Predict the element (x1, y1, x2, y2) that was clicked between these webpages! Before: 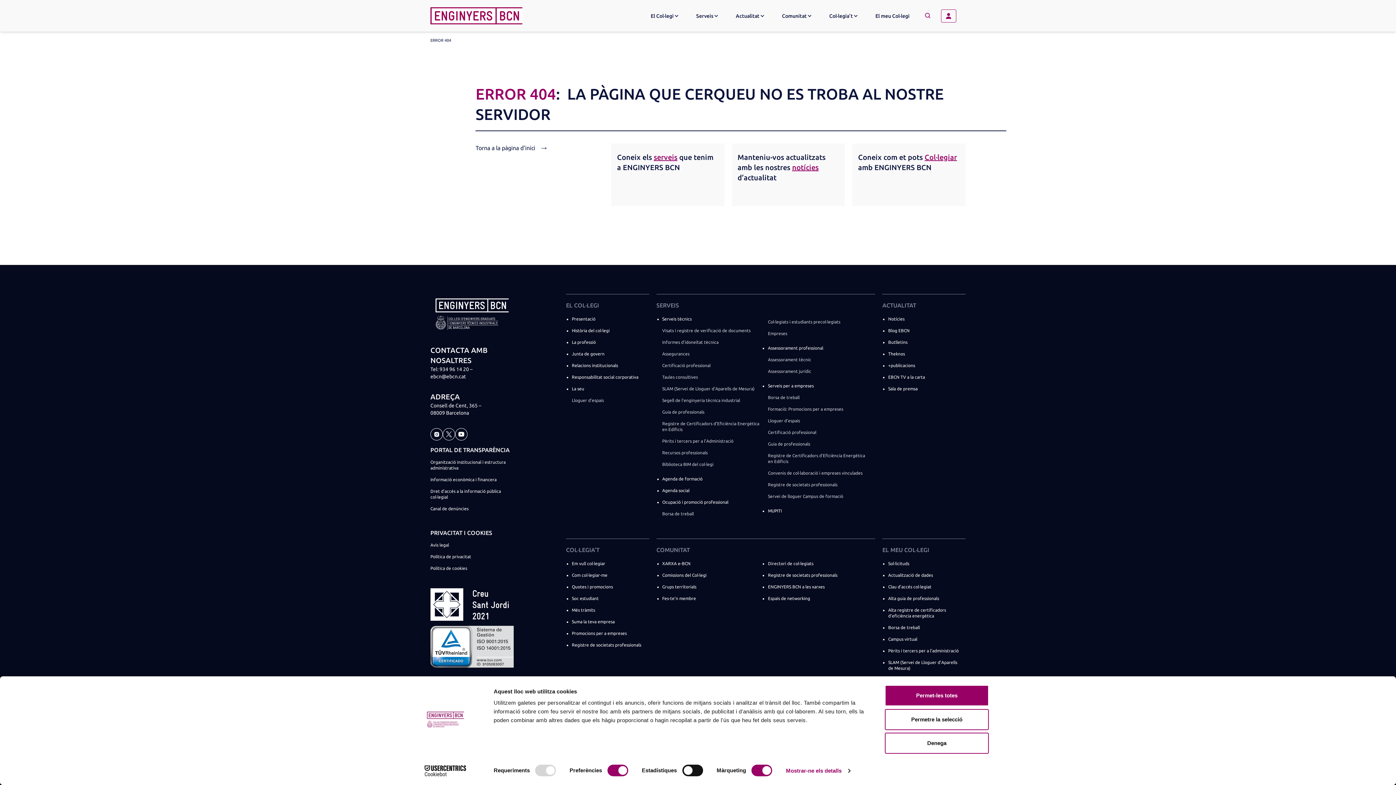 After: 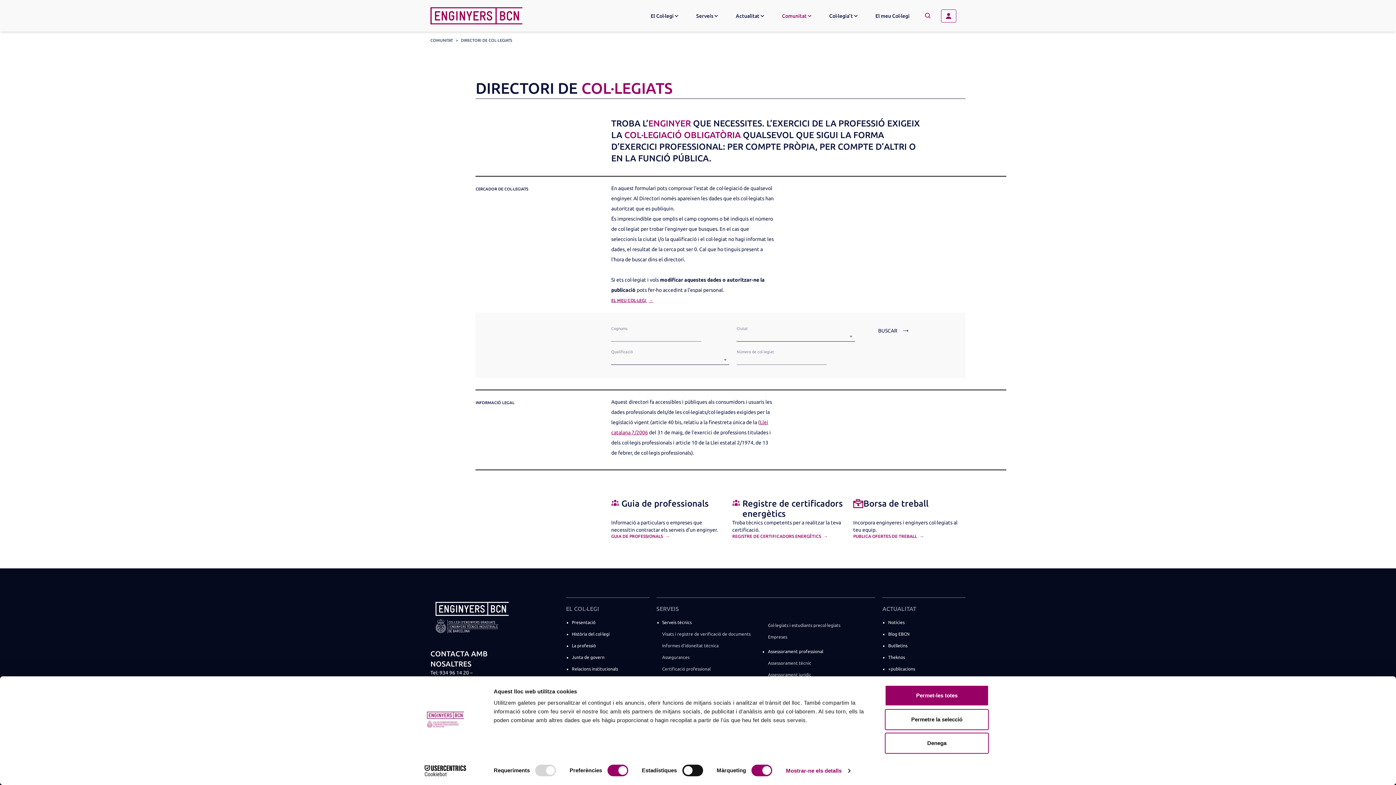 Action: label: Directori de col·legiats bbox: (768, 572, 869, 584)